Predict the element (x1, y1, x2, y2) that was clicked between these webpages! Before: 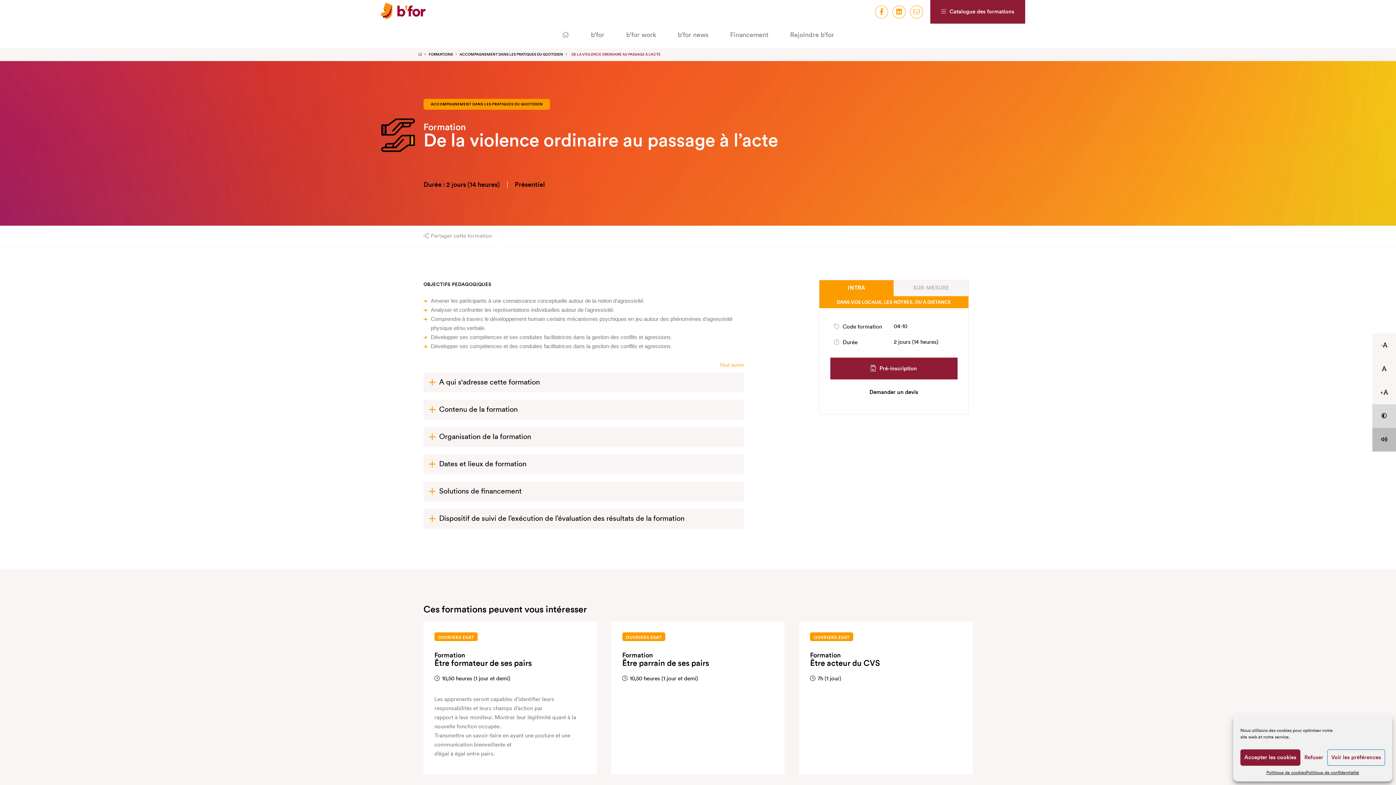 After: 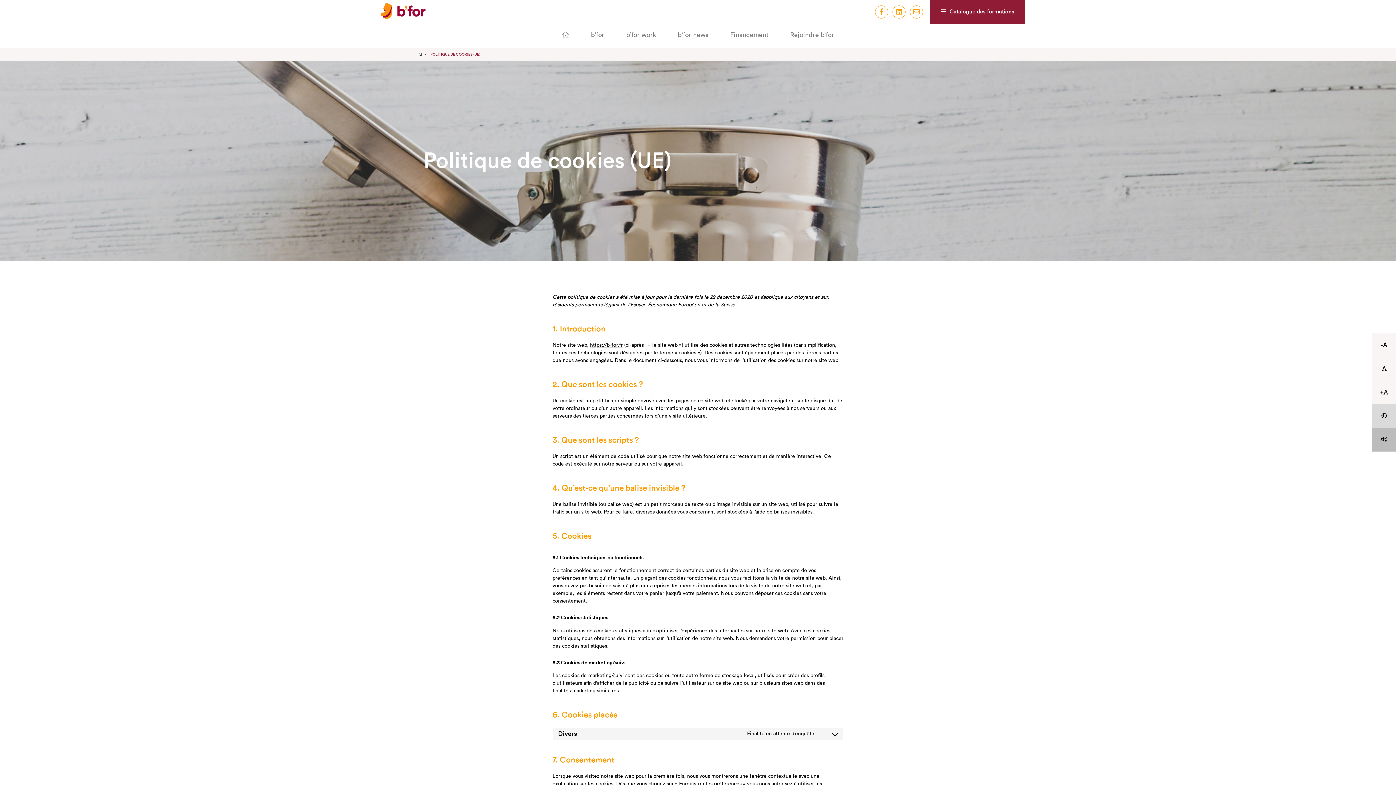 Action: bbox: (1266, 769, 1306, 776) label: Politique de cookies